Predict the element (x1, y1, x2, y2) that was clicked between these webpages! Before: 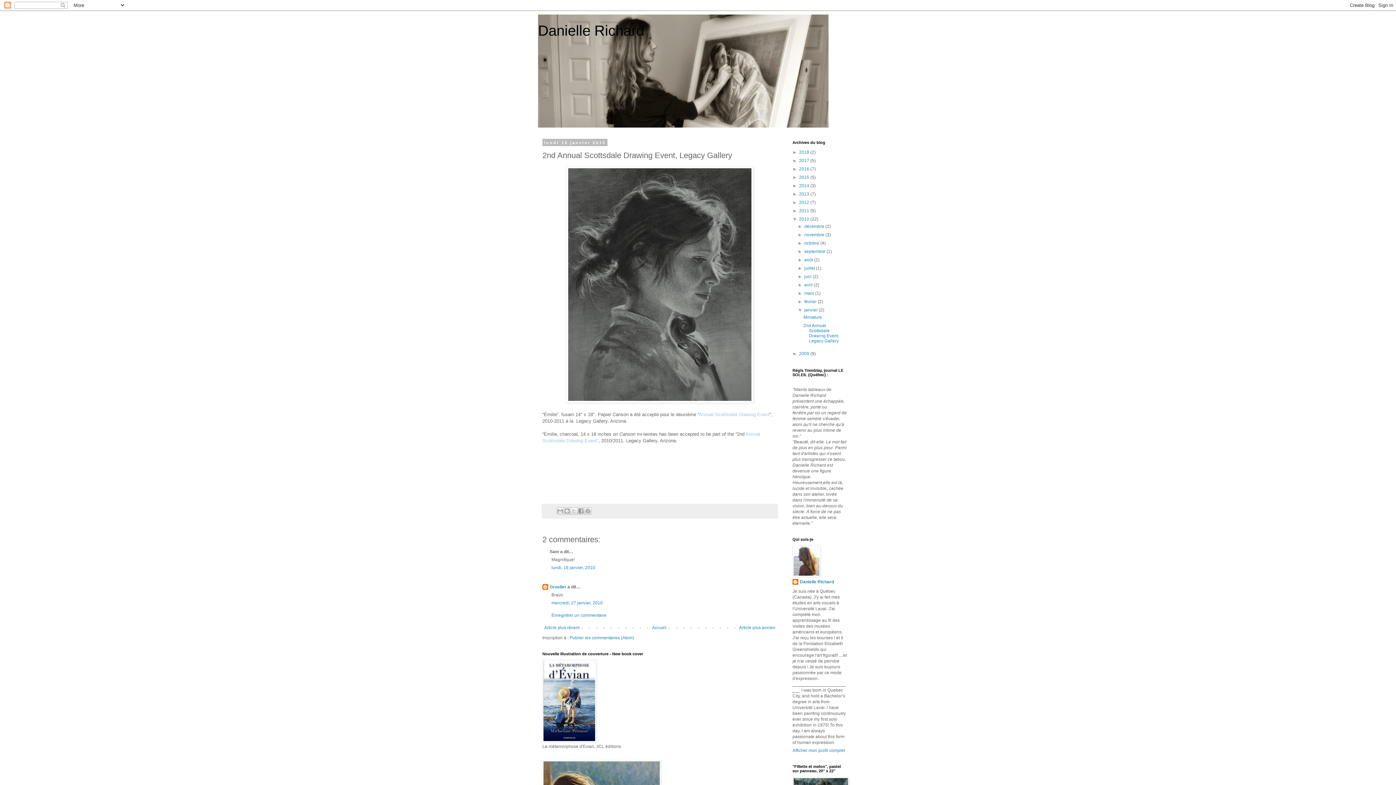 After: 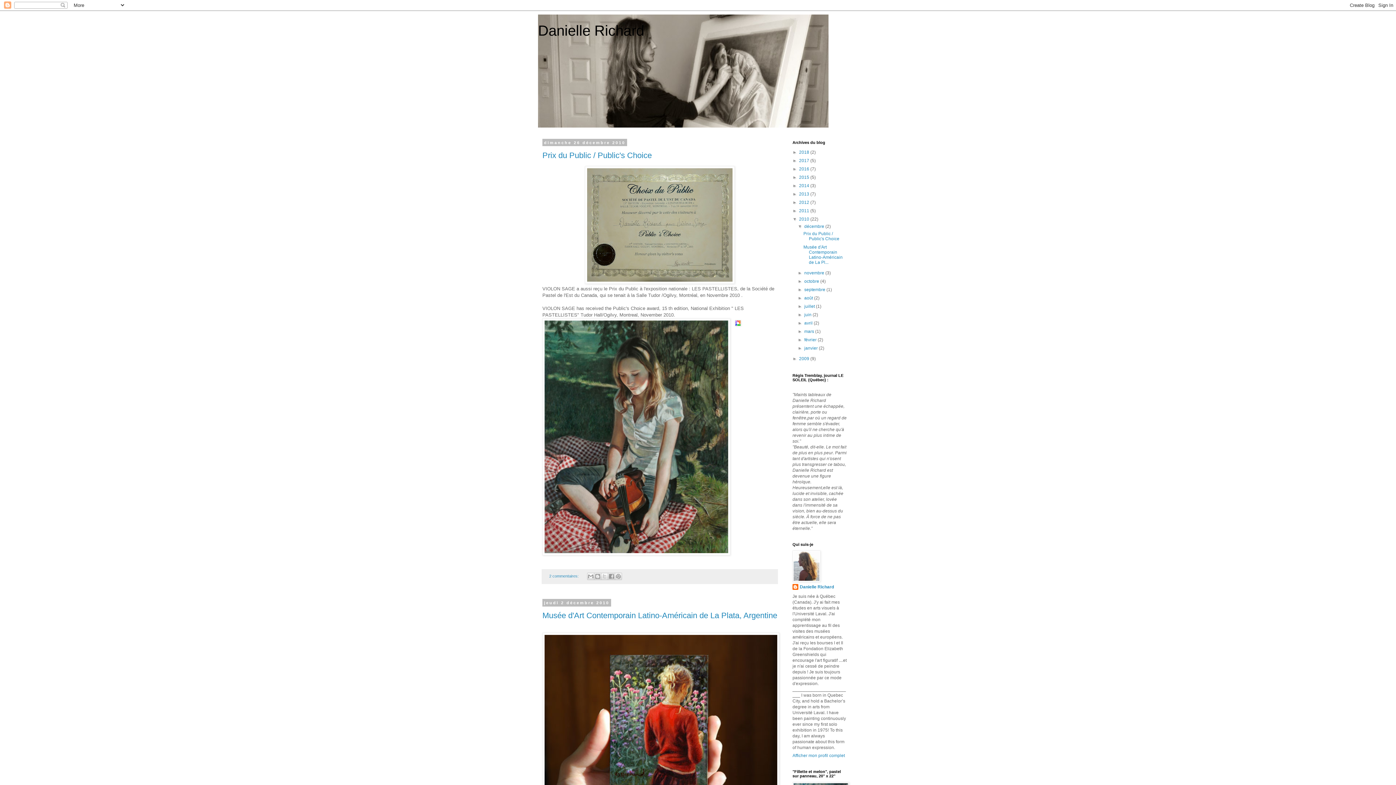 Action: bbox: (799, 216, 810, 221) label: 2010 